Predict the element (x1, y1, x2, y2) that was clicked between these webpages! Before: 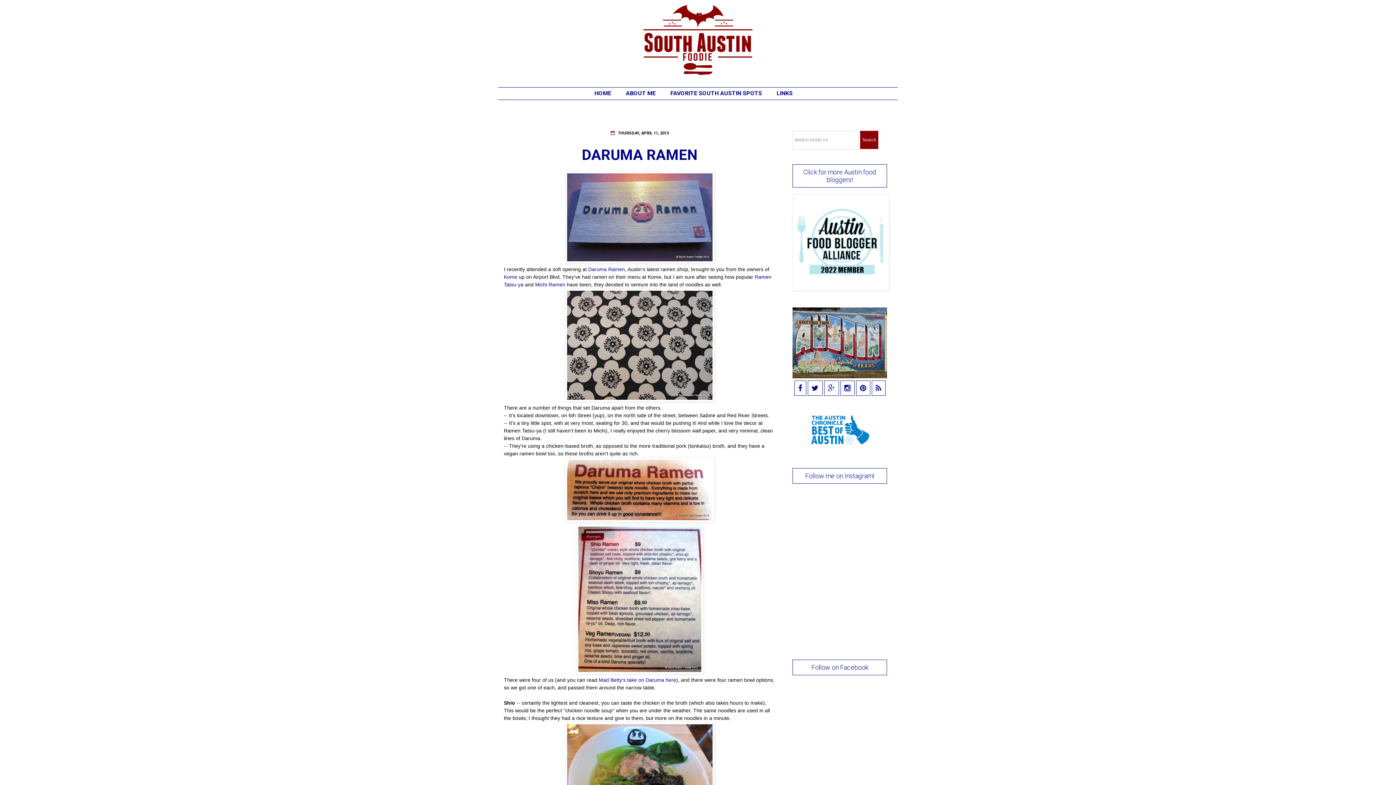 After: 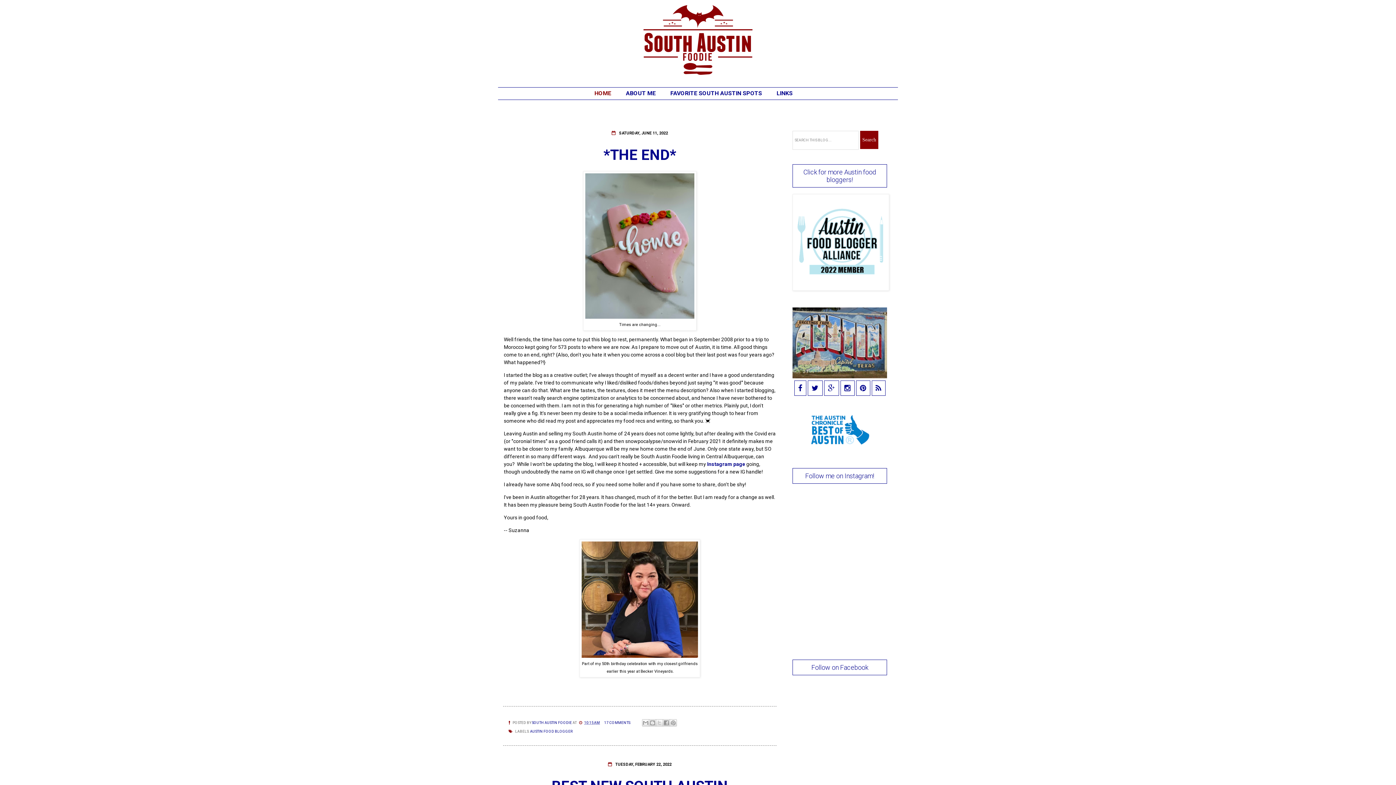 Action: bbox: (587, 87, 618, 99) label: HOME